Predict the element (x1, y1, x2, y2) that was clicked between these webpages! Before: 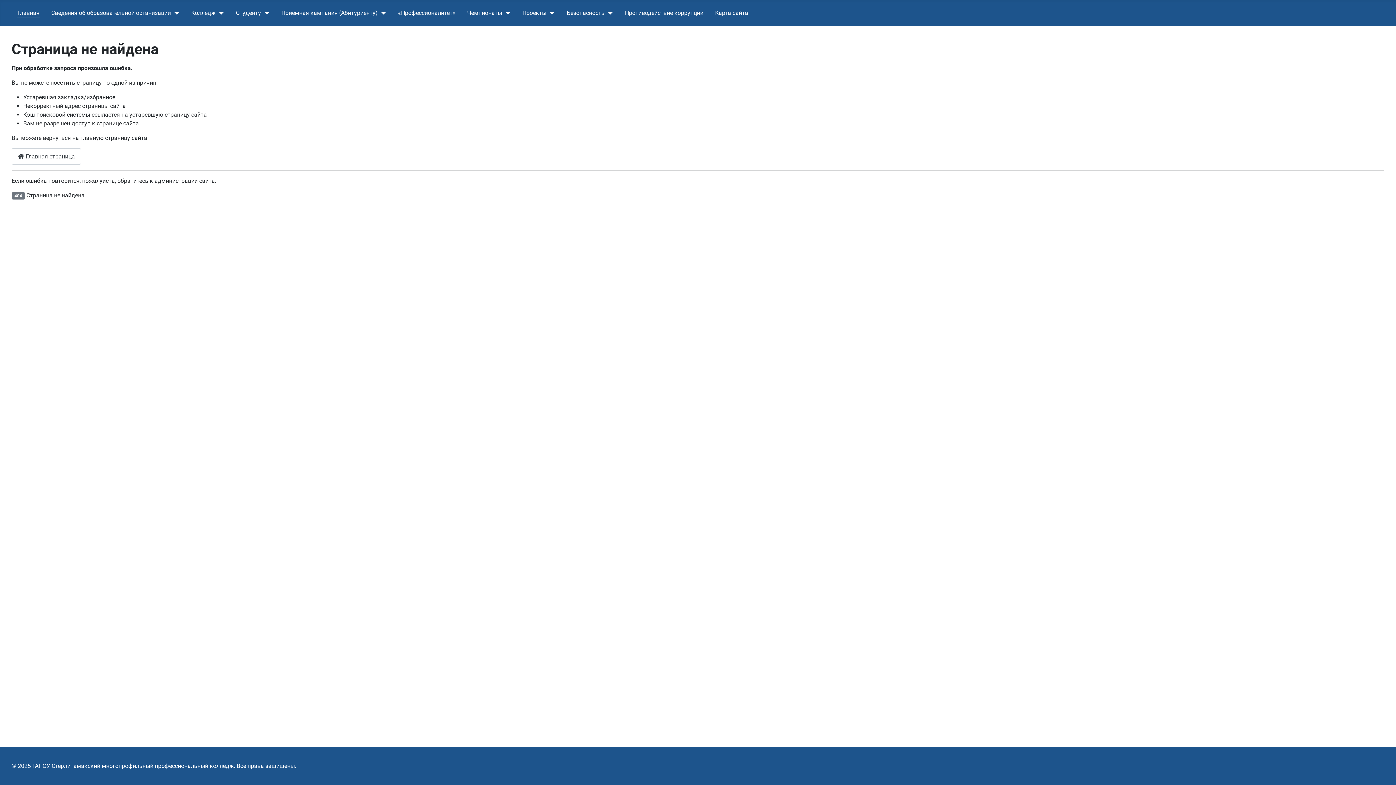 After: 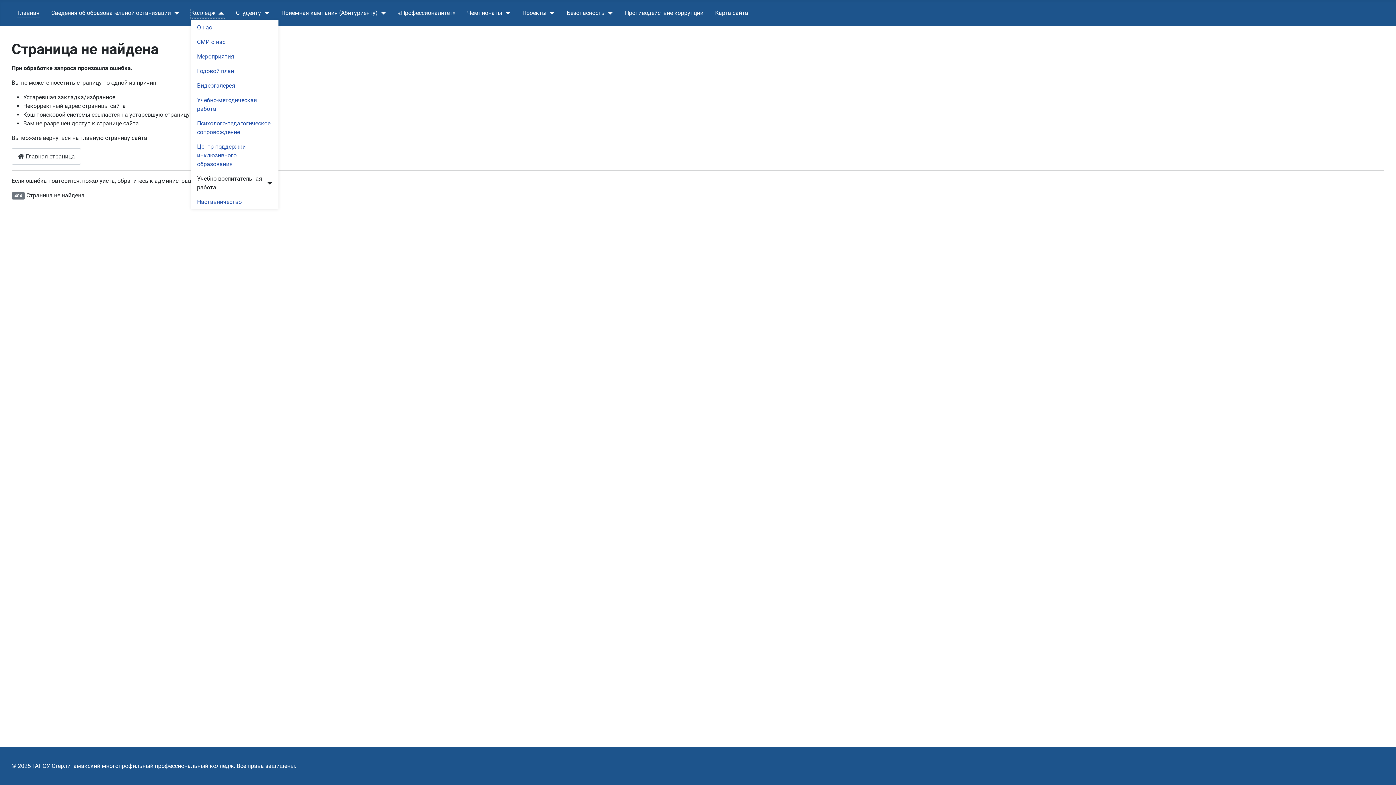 Action: label: Колледж bbox: (191, 8, 224, 17)